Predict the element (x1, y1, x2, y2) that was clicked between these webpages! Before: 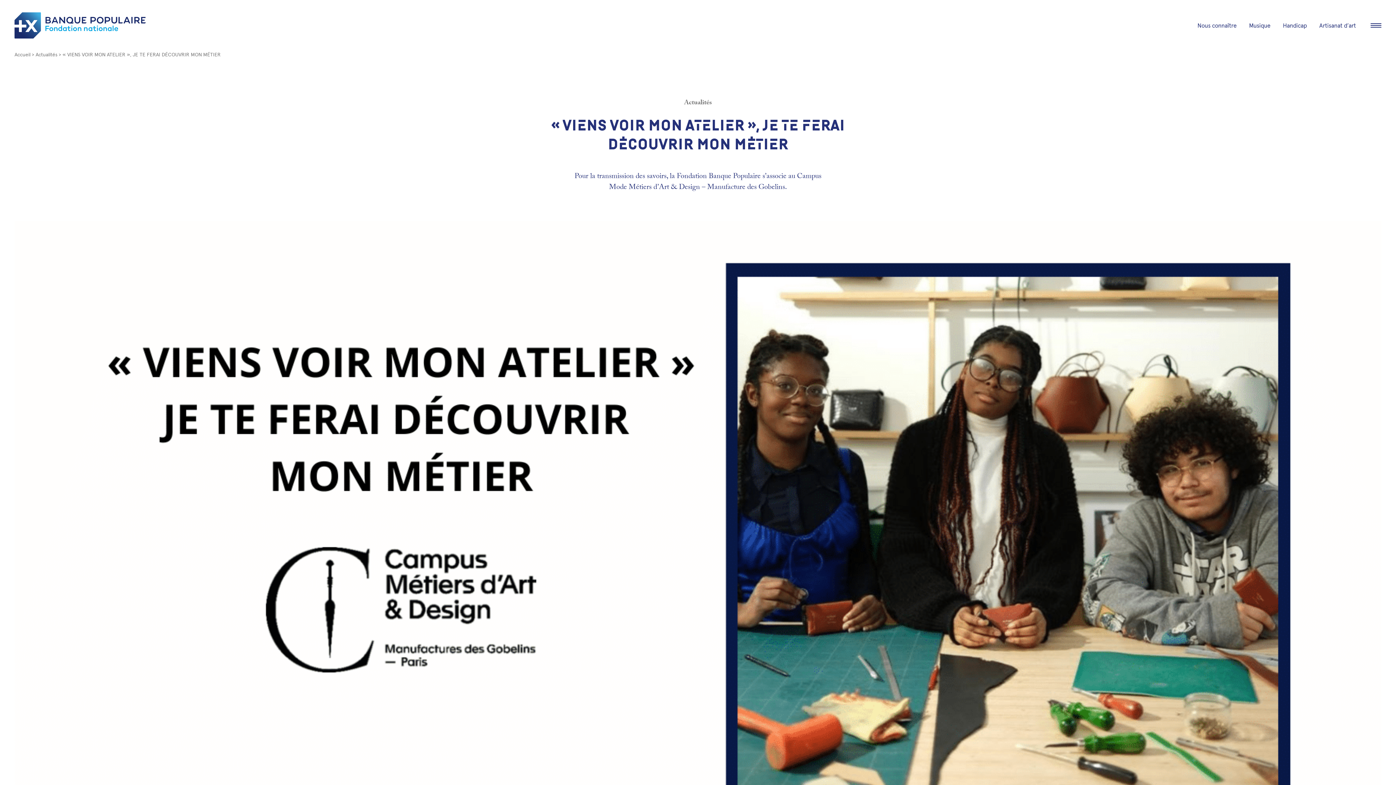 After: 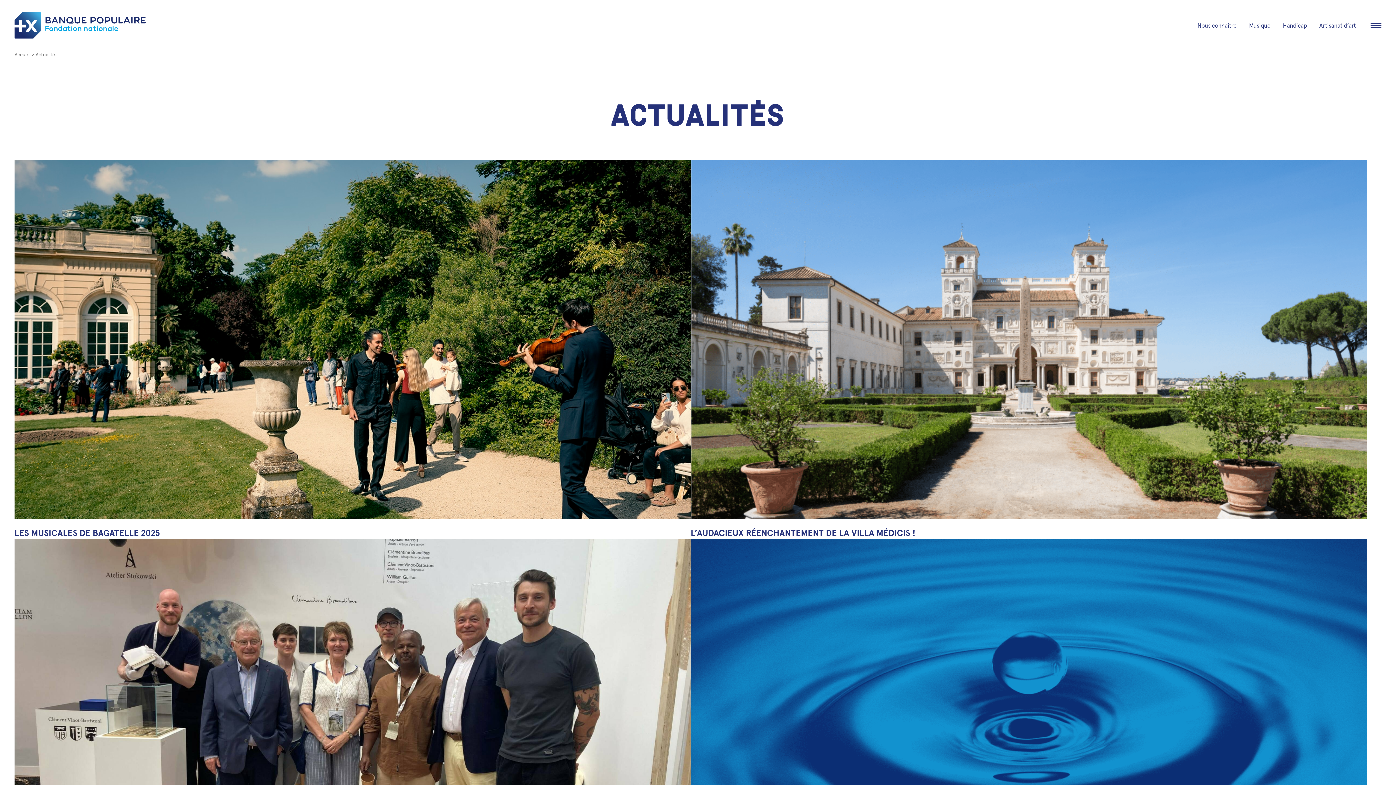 Action: label: Actualités bbox: (35, 51, 57, 57)